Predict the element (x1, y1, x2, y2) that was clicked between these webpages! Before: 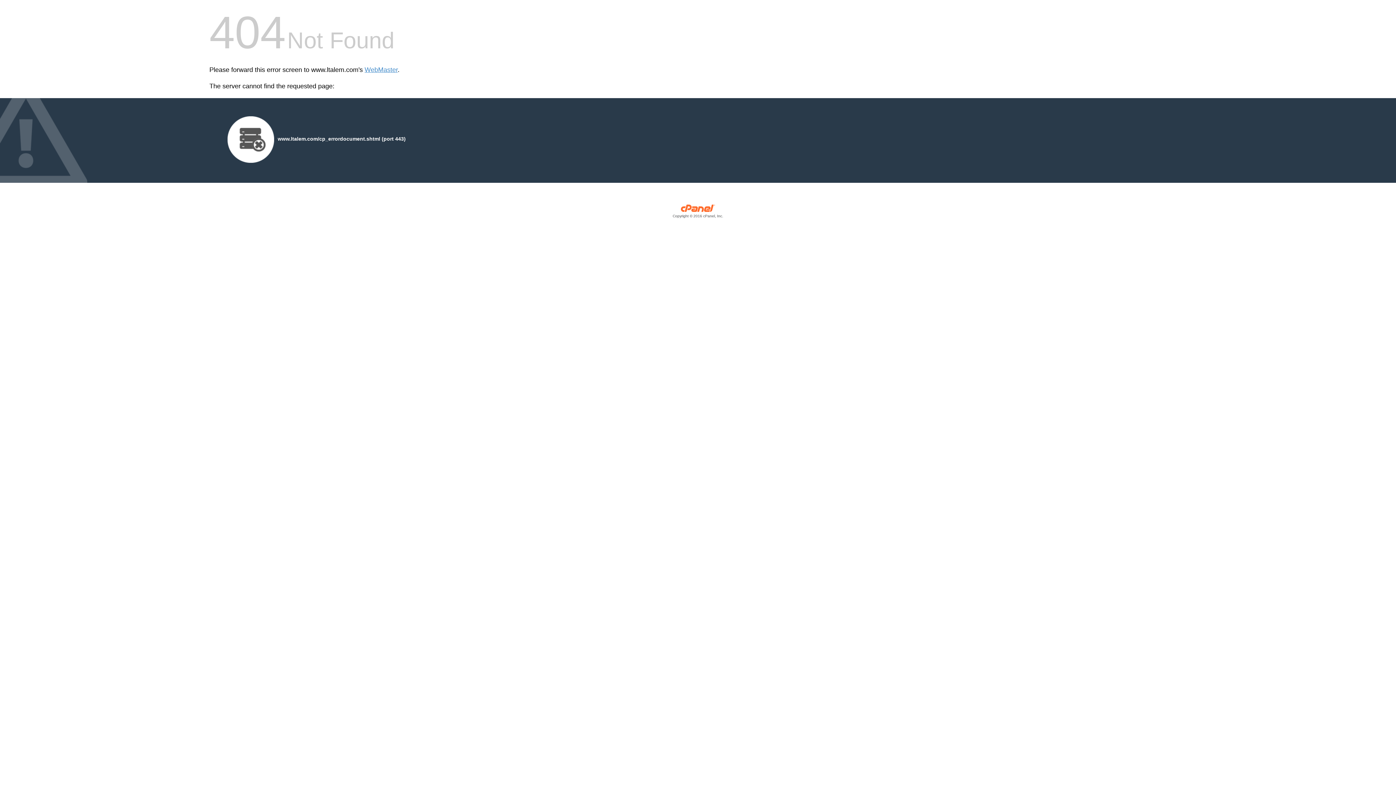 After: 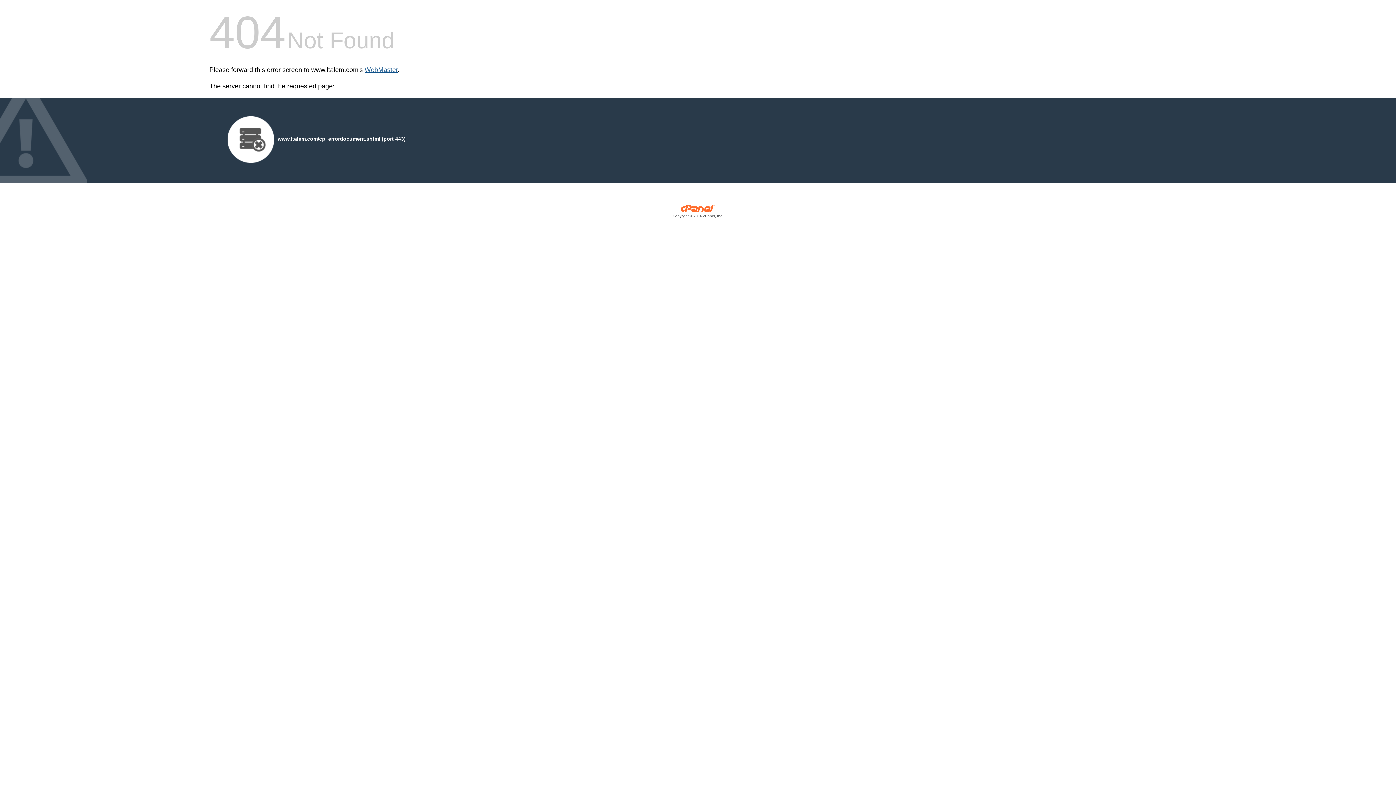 Action: label: WebMaster bbox: (364, 66, 397, 73)